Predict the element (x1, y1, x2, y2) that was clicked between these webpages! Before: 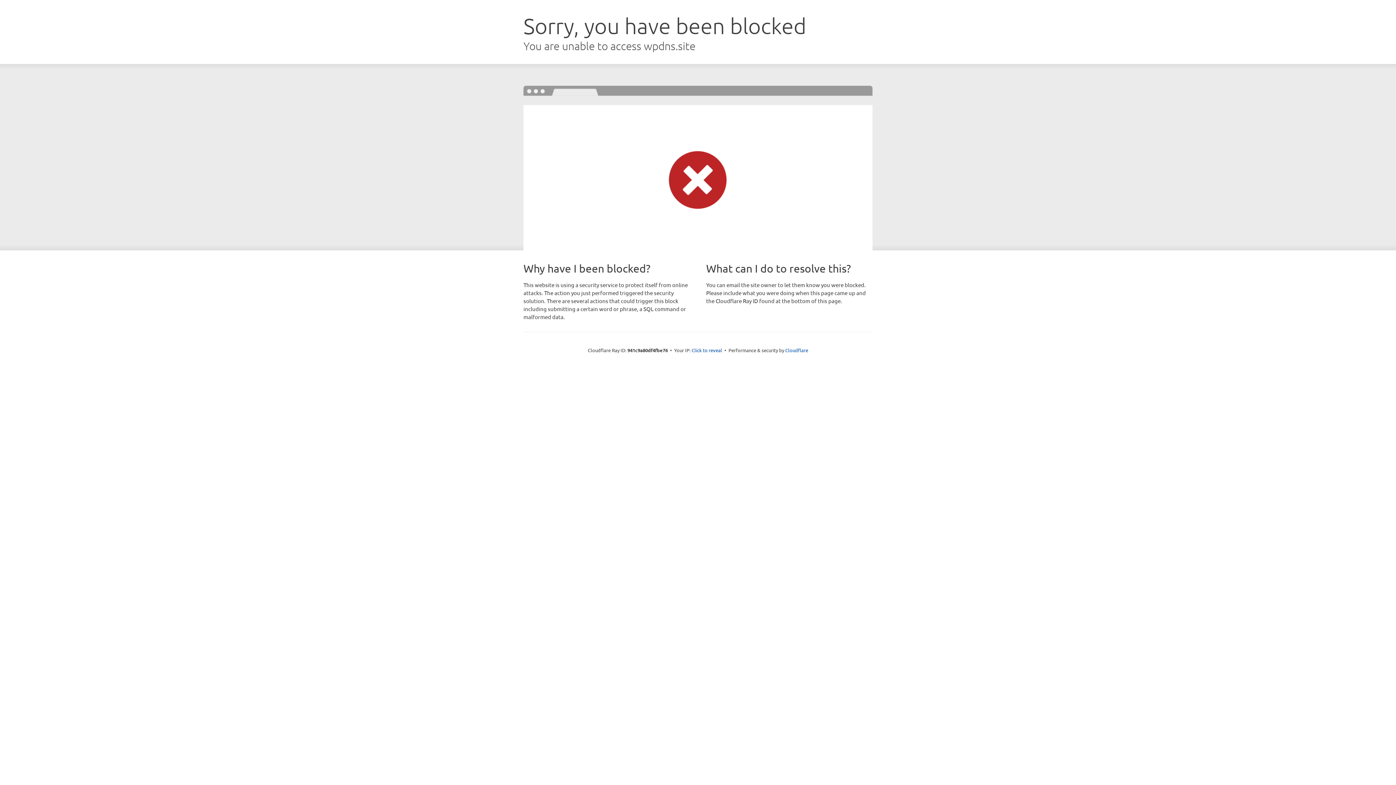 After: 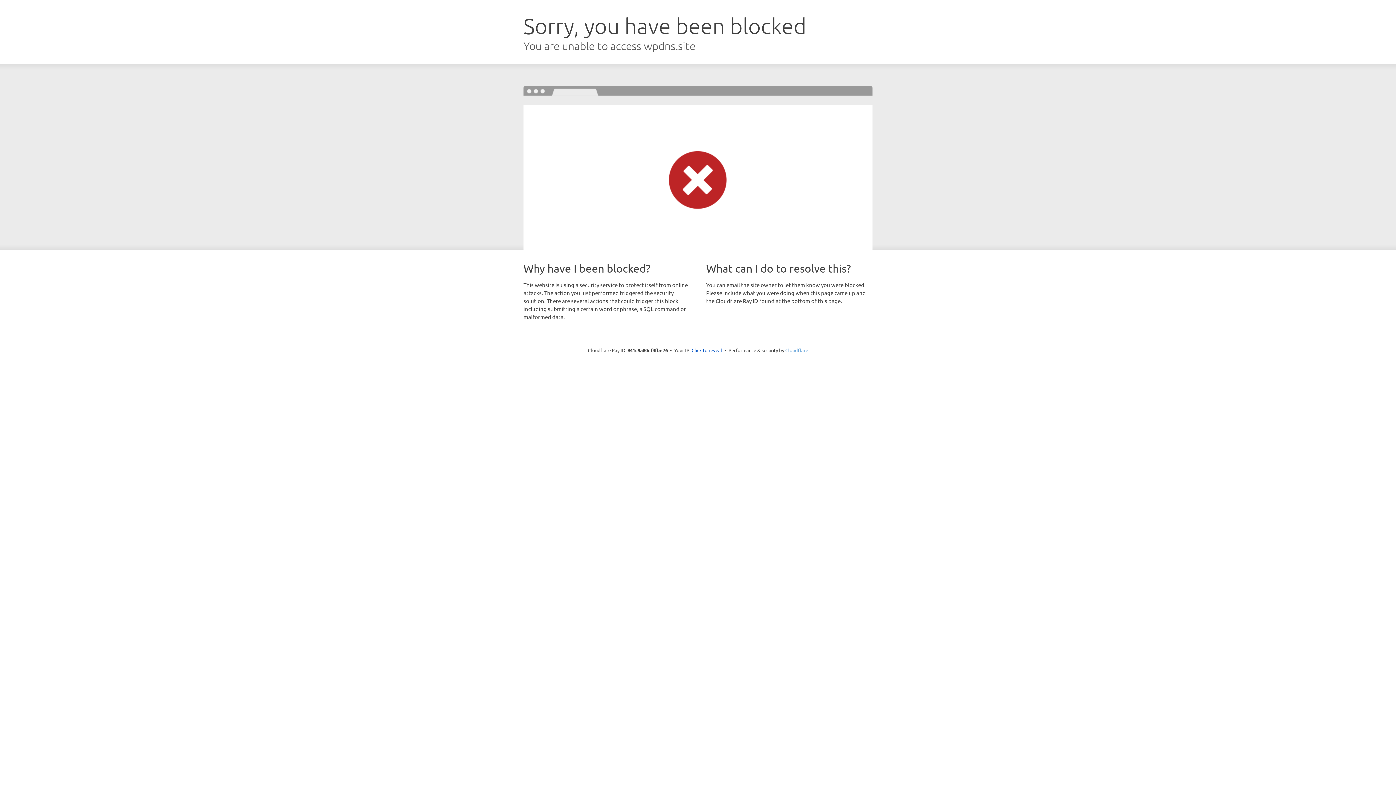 Action: label: Cloudflare bbox: (785, 347, 808, 353)